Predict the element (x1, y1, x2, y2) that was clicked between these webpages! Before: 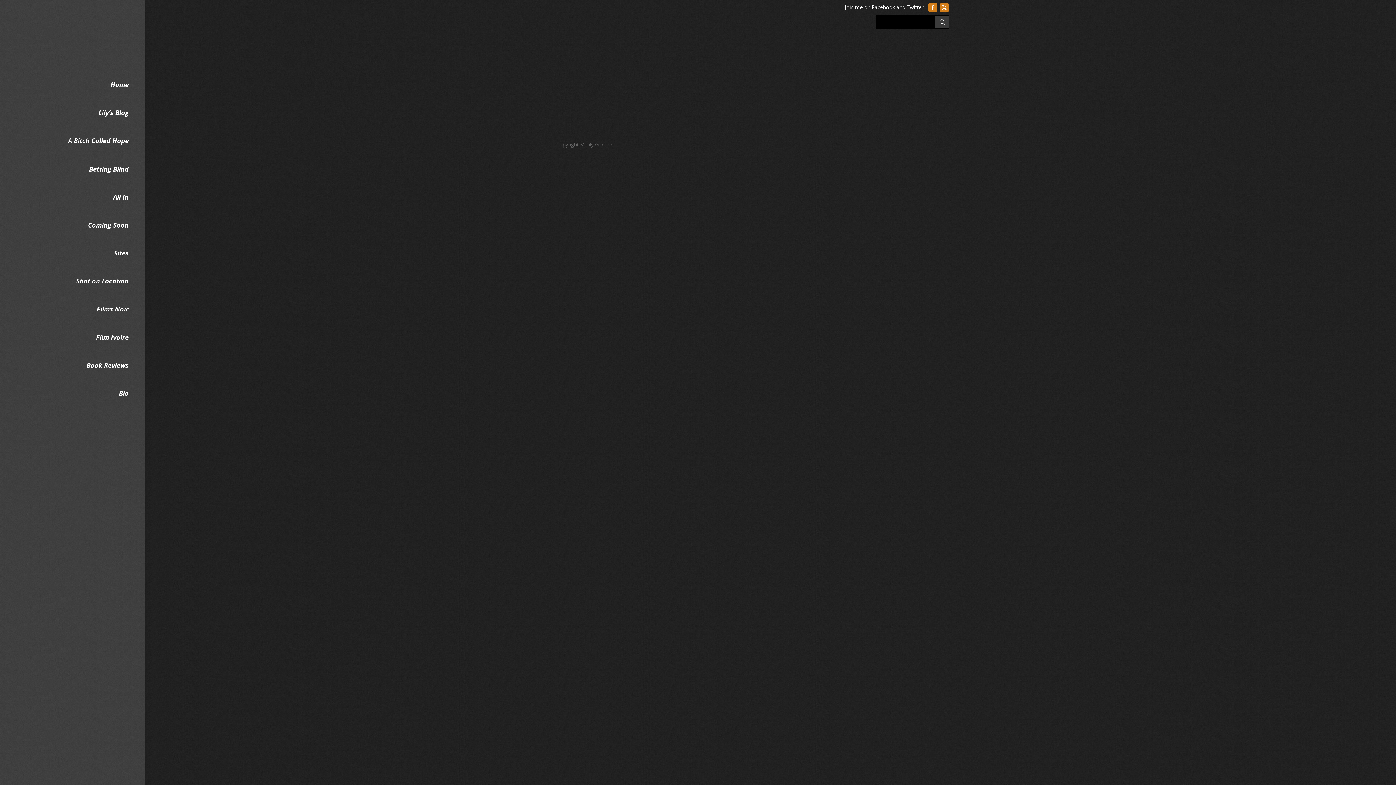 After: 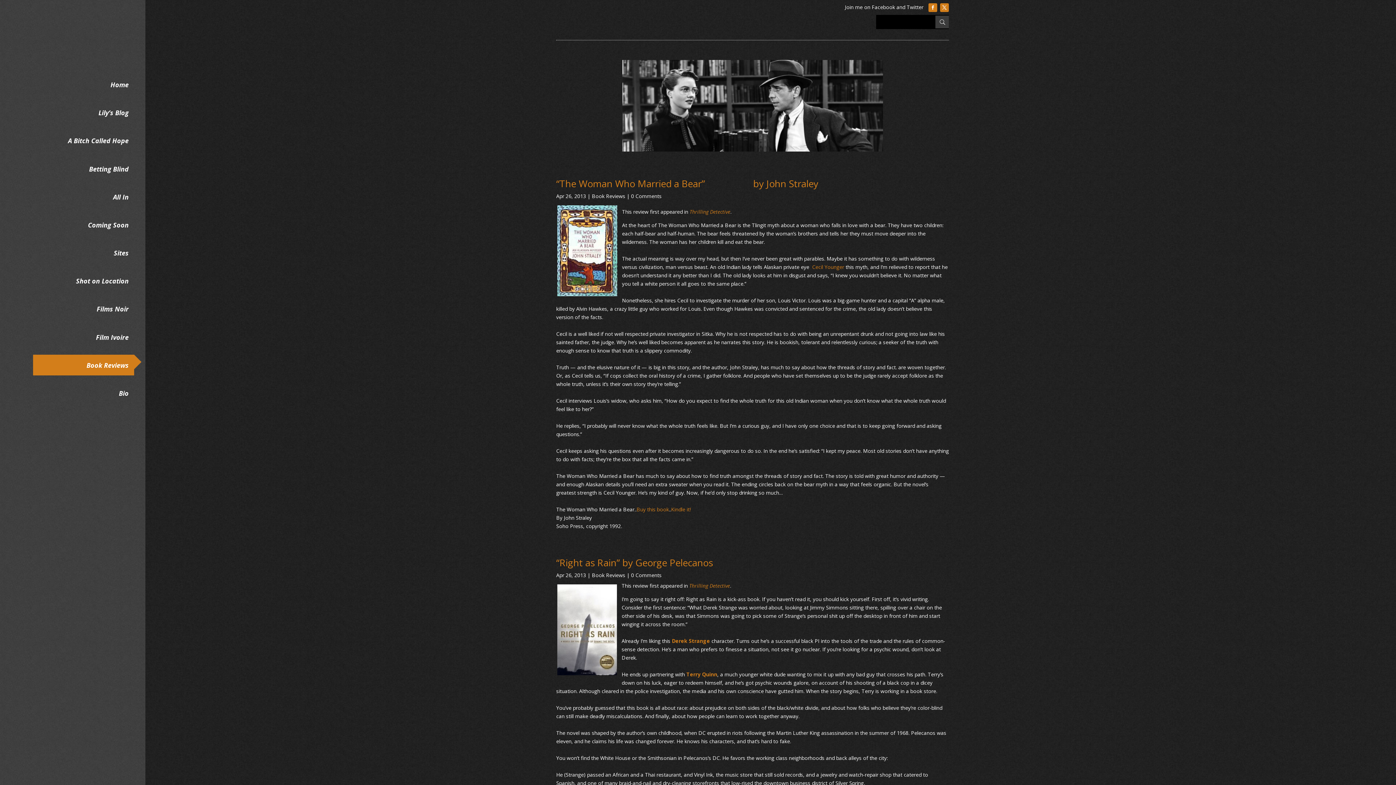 Action: label: Book Reviews bbox: (33, 355, 141, 375)